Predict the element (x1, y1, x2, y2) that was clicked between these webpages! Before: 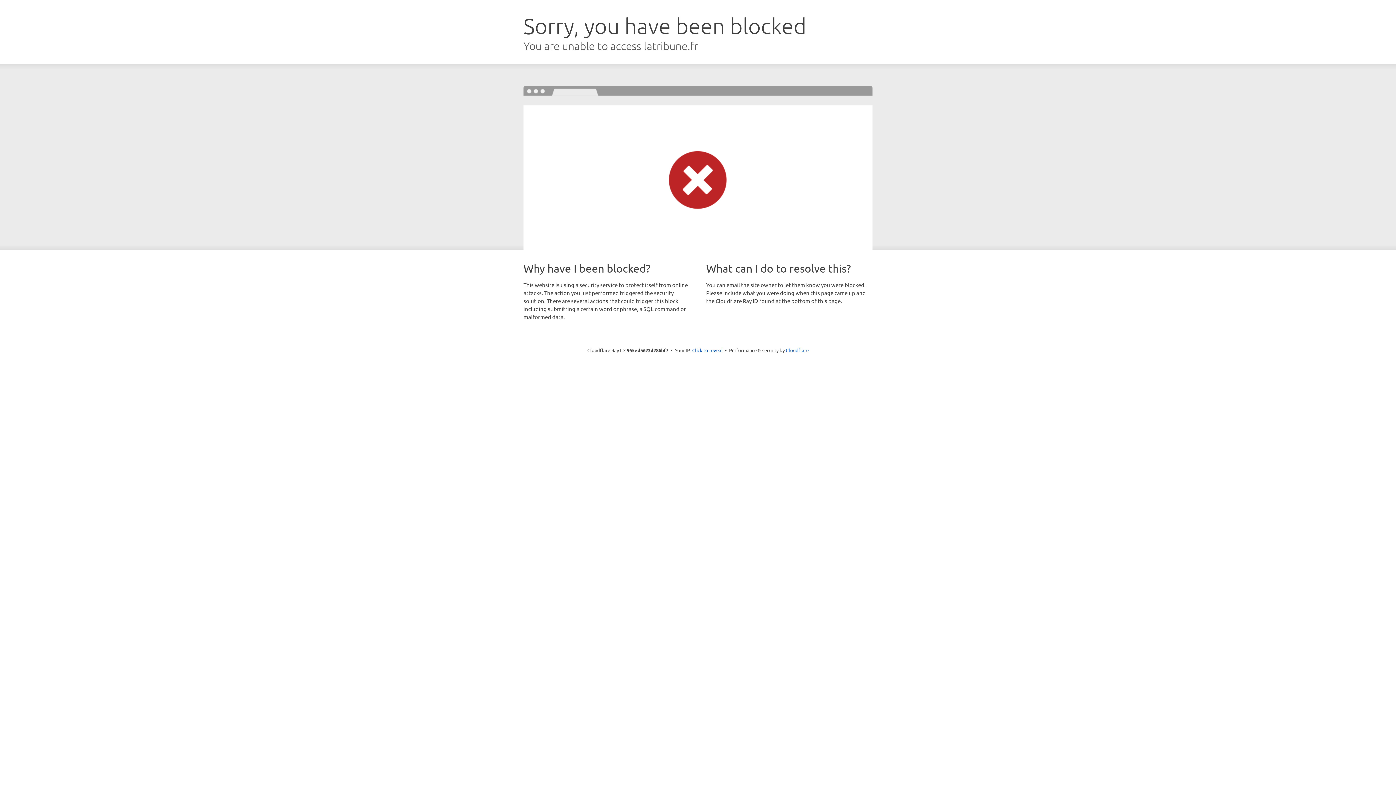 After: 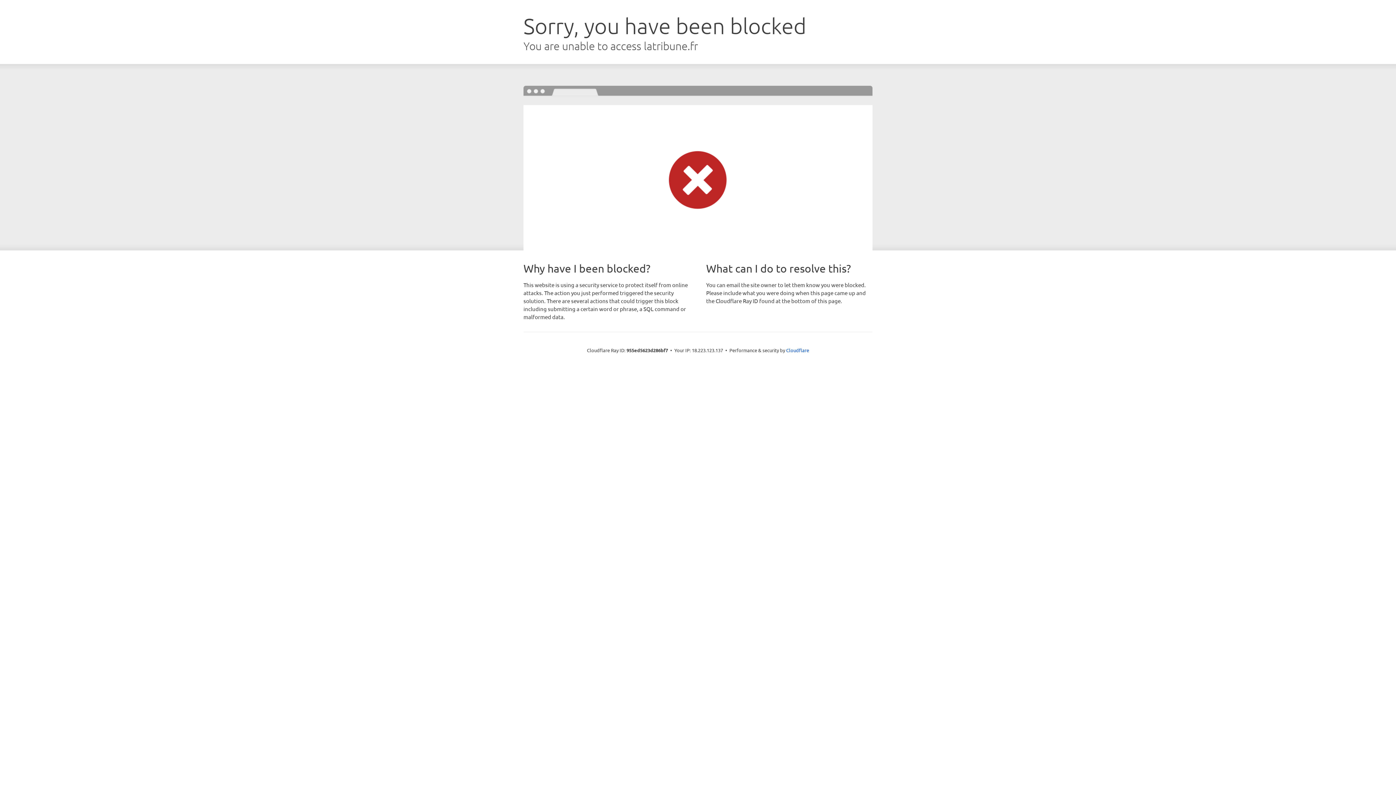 Action: bbox: (692, 346, 722, 353) label: Click to reveal